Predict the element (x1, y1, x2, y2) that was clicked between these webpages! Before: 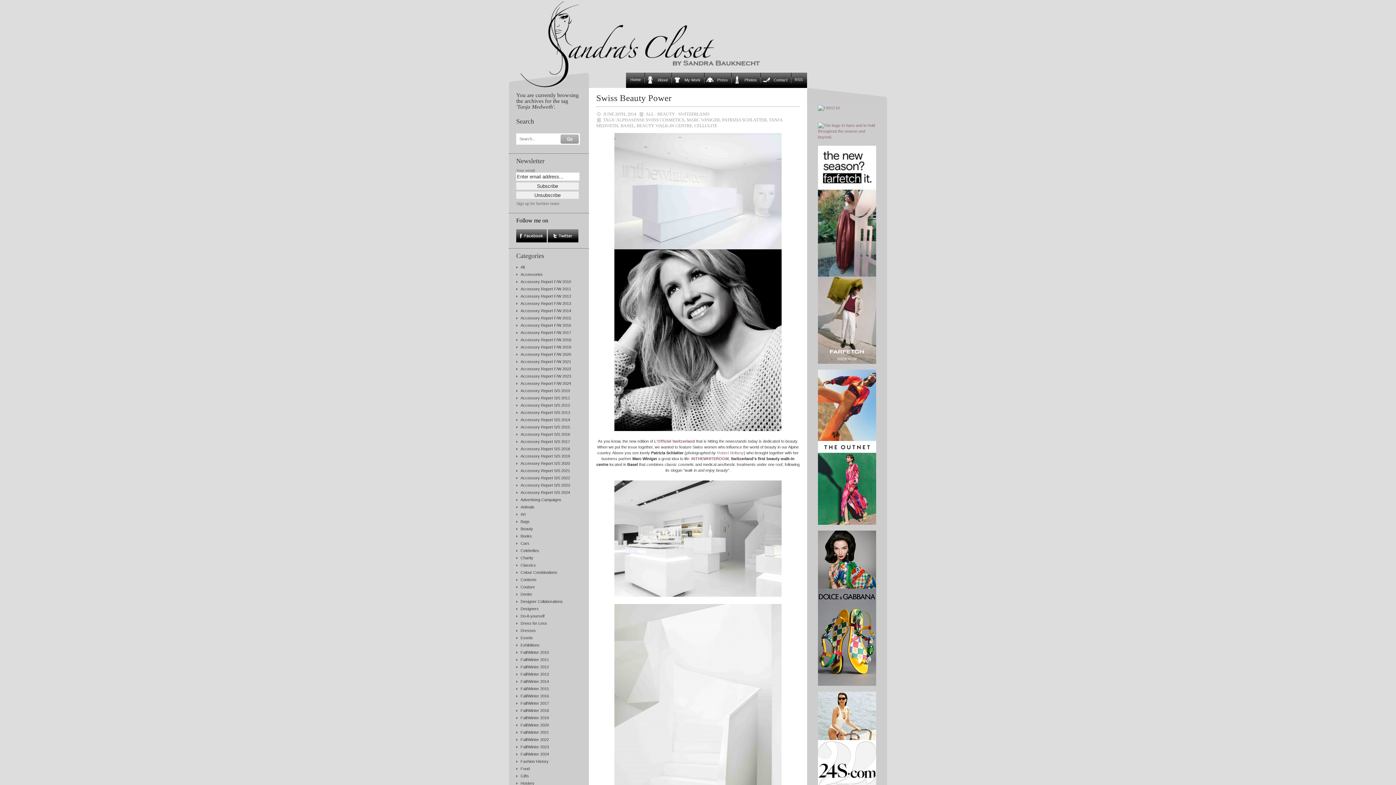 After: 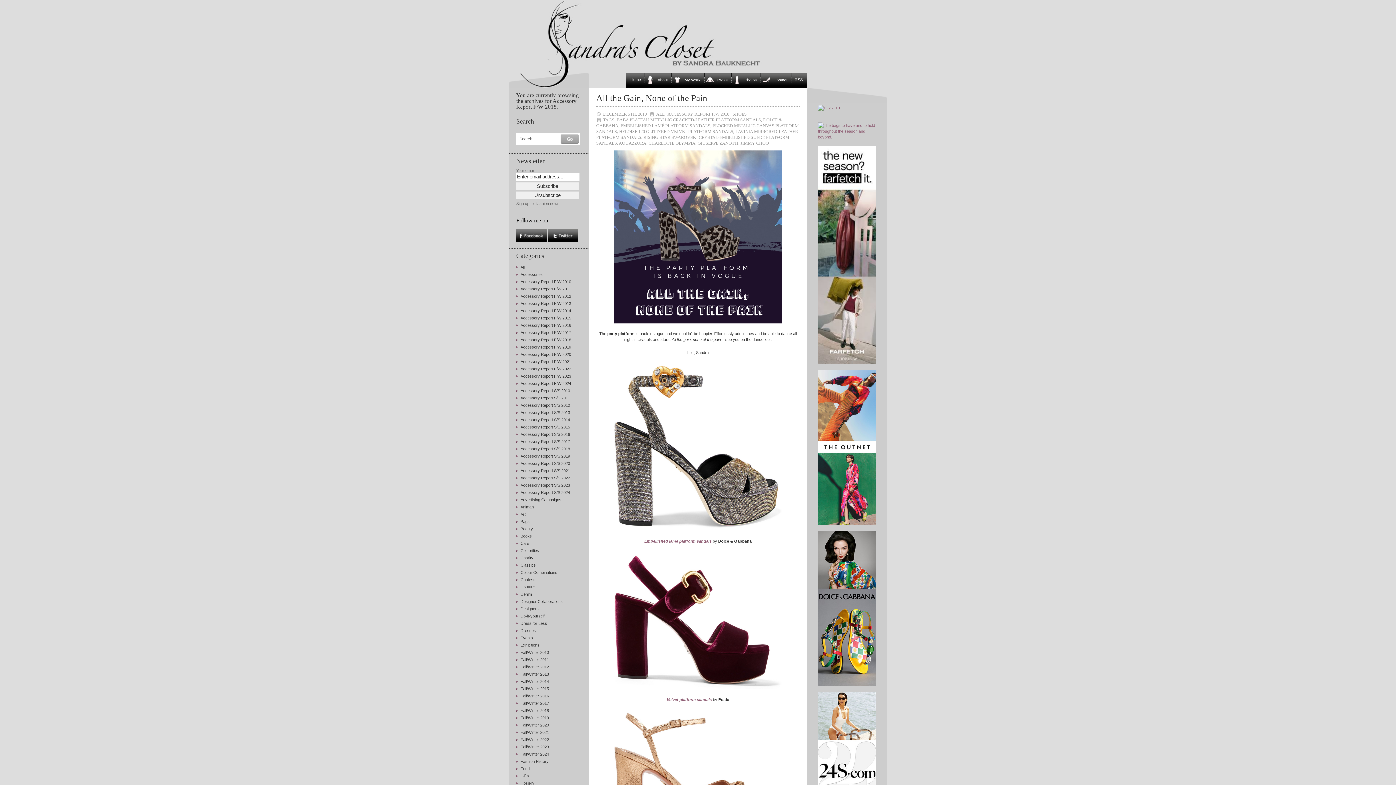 Action: label: Accessory Report F/W 2018 bbox: (520, 337, 571, 342)